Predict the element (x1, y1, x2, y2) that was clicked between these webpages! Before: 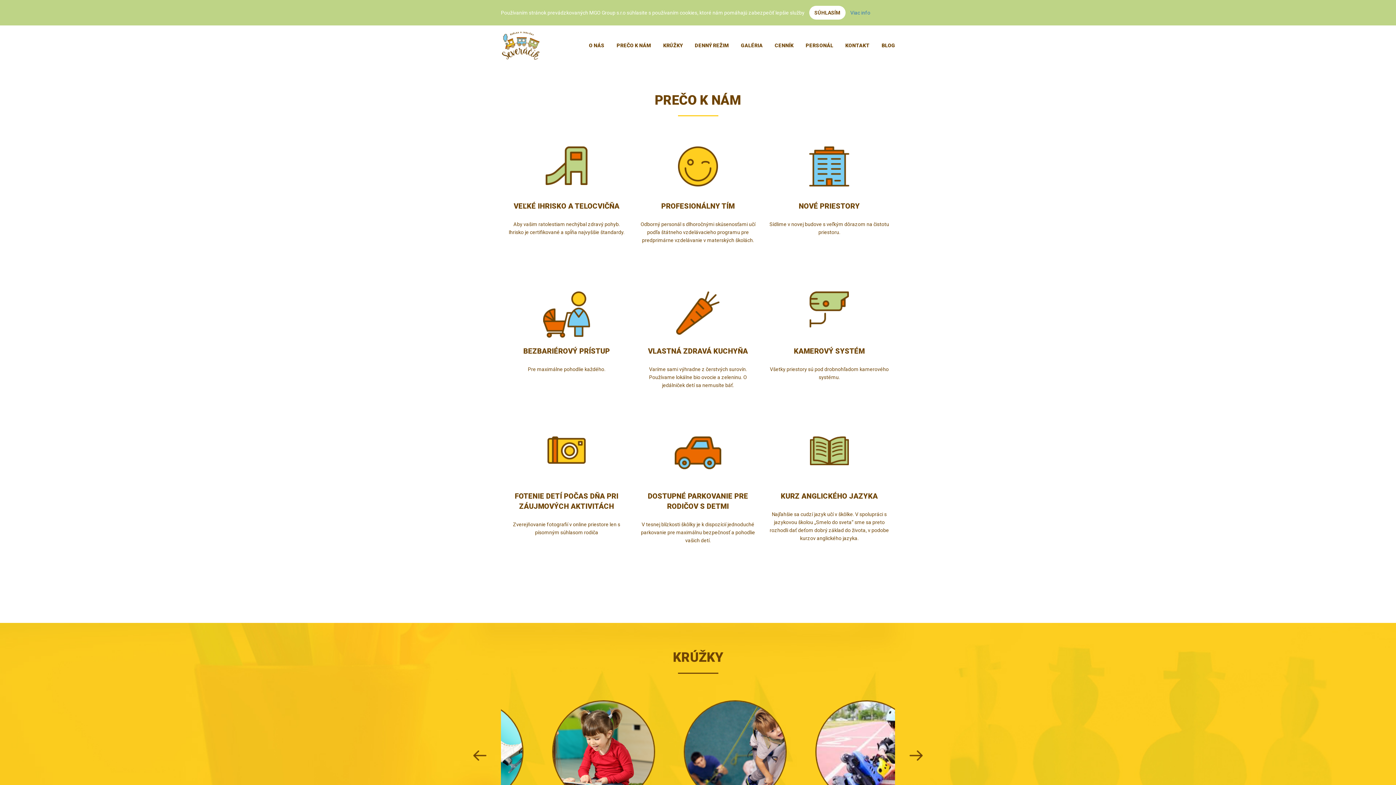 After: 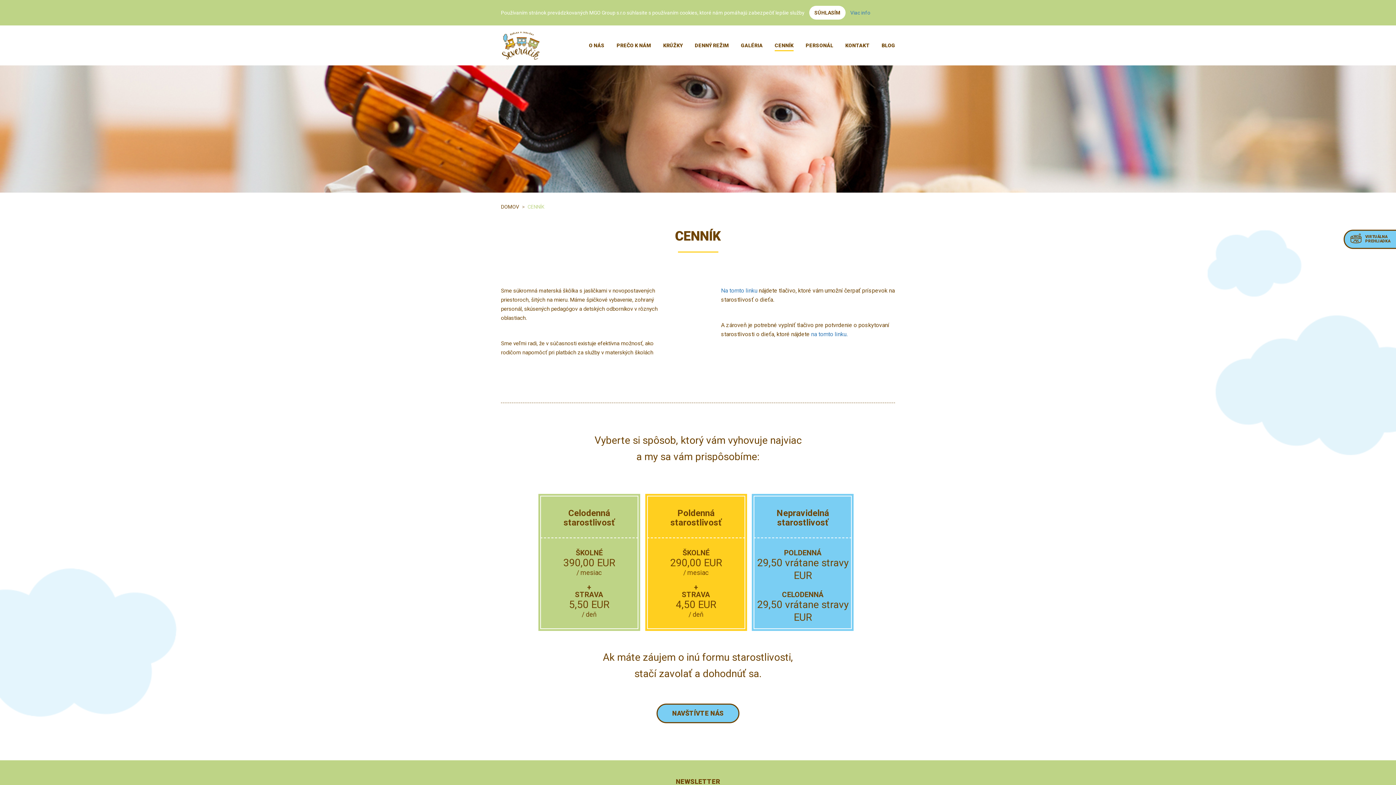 Action: label: CENNÍK bbox: (774, 42, 793, 48)